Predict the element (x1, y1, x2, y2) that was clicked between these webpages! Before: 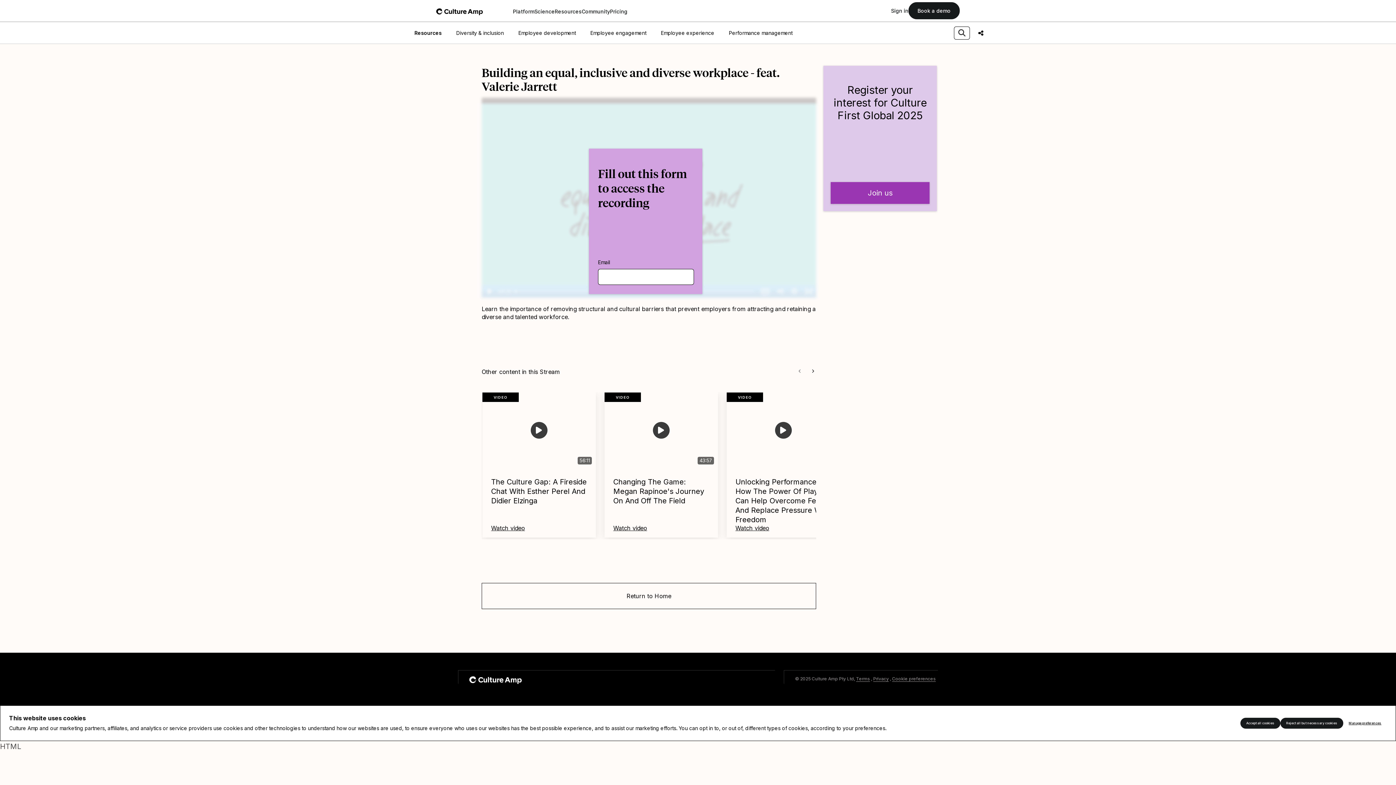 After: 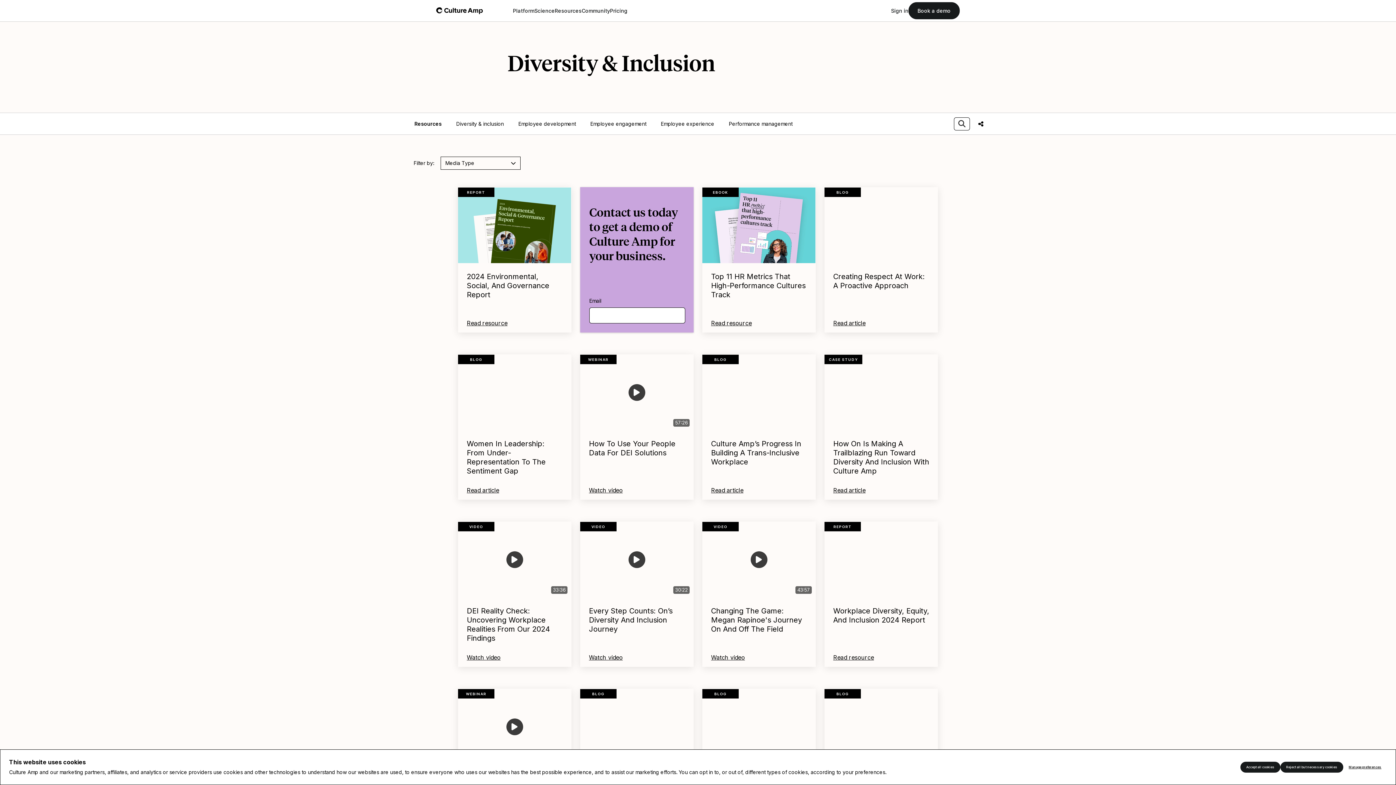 Action: bbox: (455, 28, 504, 37) label: Diversity & inclusion